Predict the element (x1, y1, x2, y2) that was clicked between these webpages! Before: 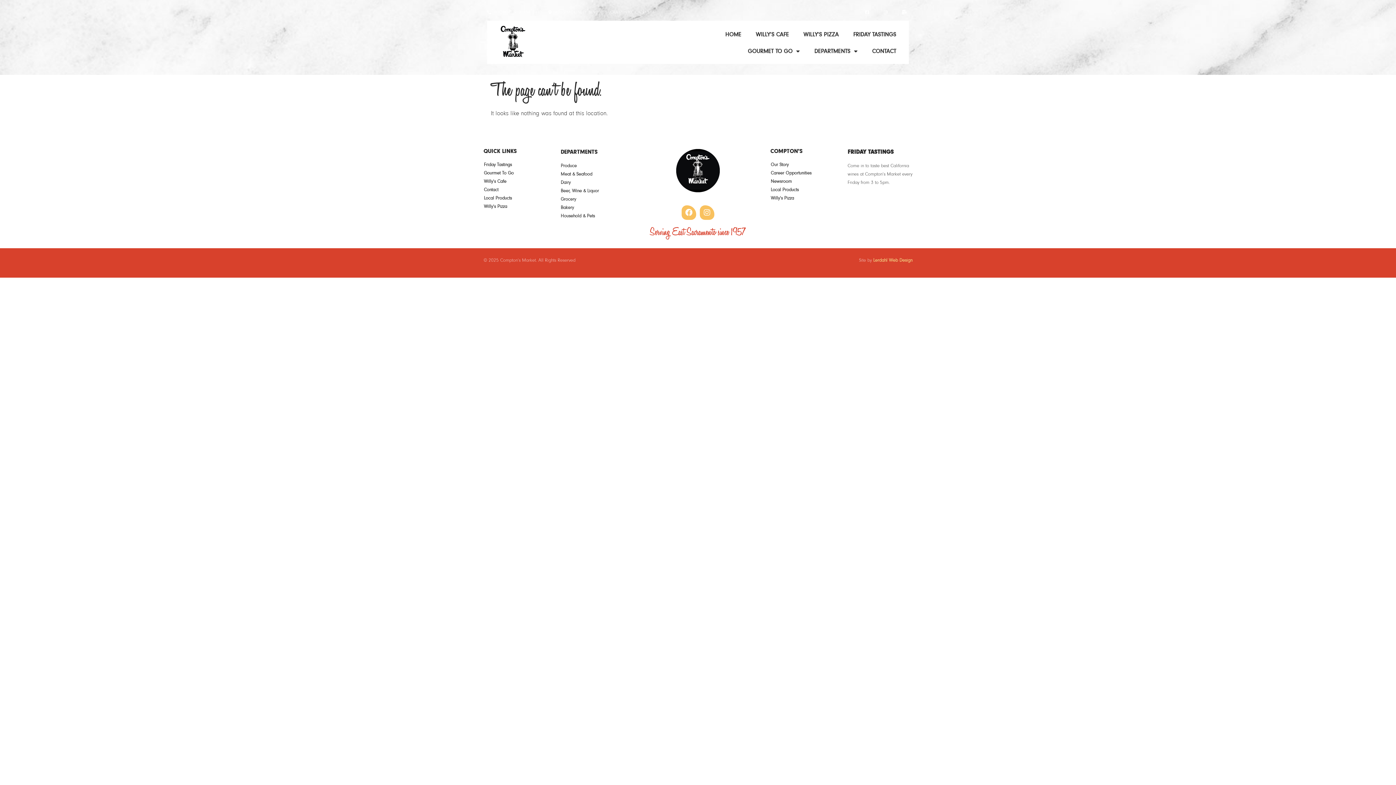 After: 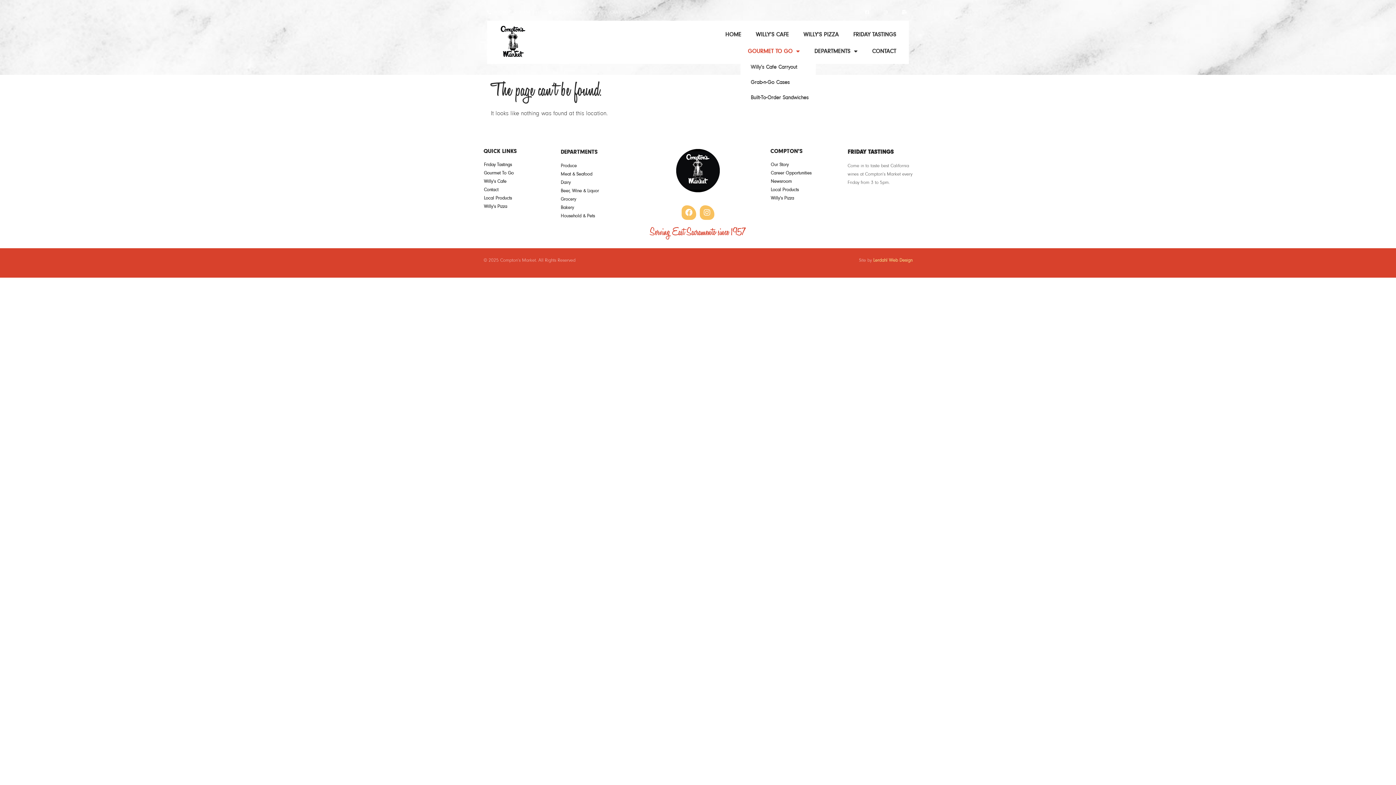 Action: label: GOURMET TO GO bbox: (740, 42, 807, 59)